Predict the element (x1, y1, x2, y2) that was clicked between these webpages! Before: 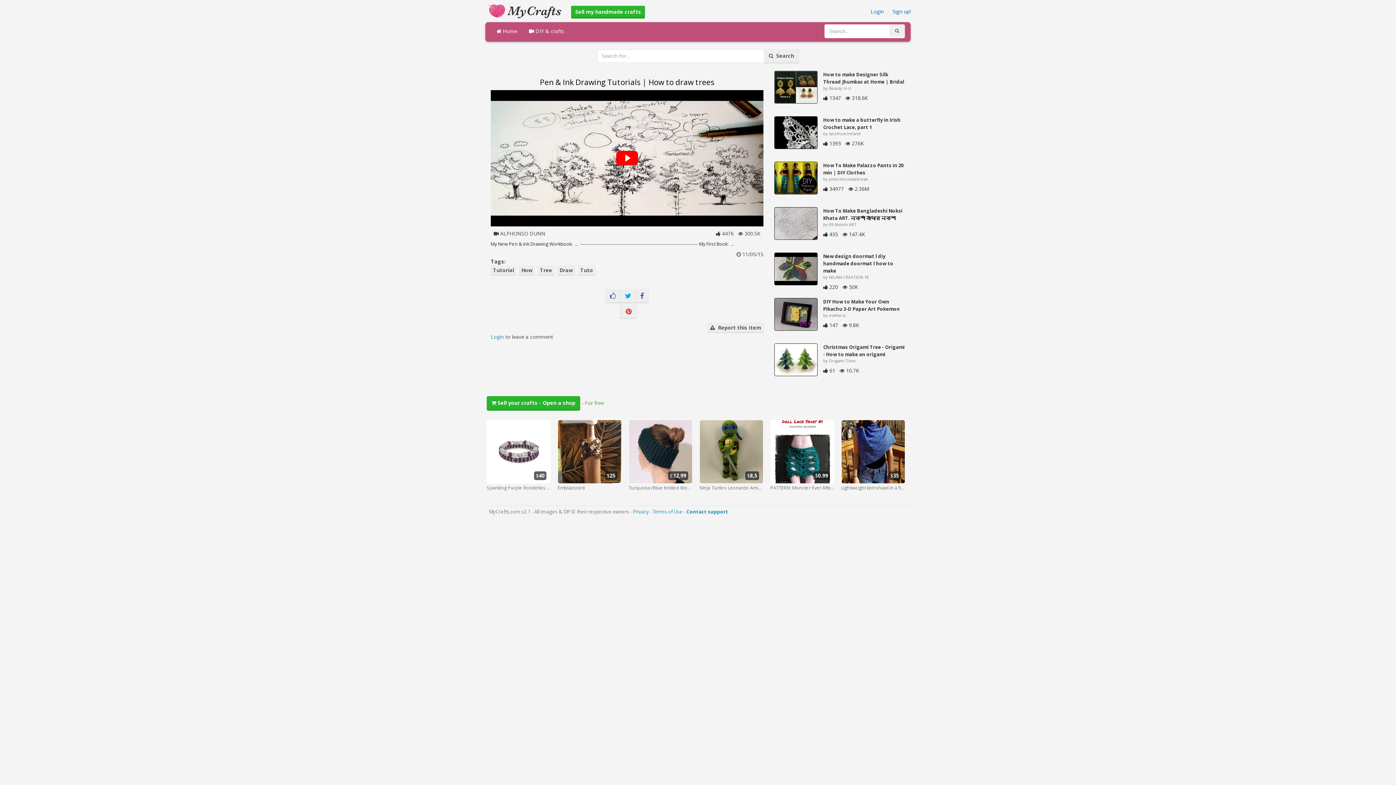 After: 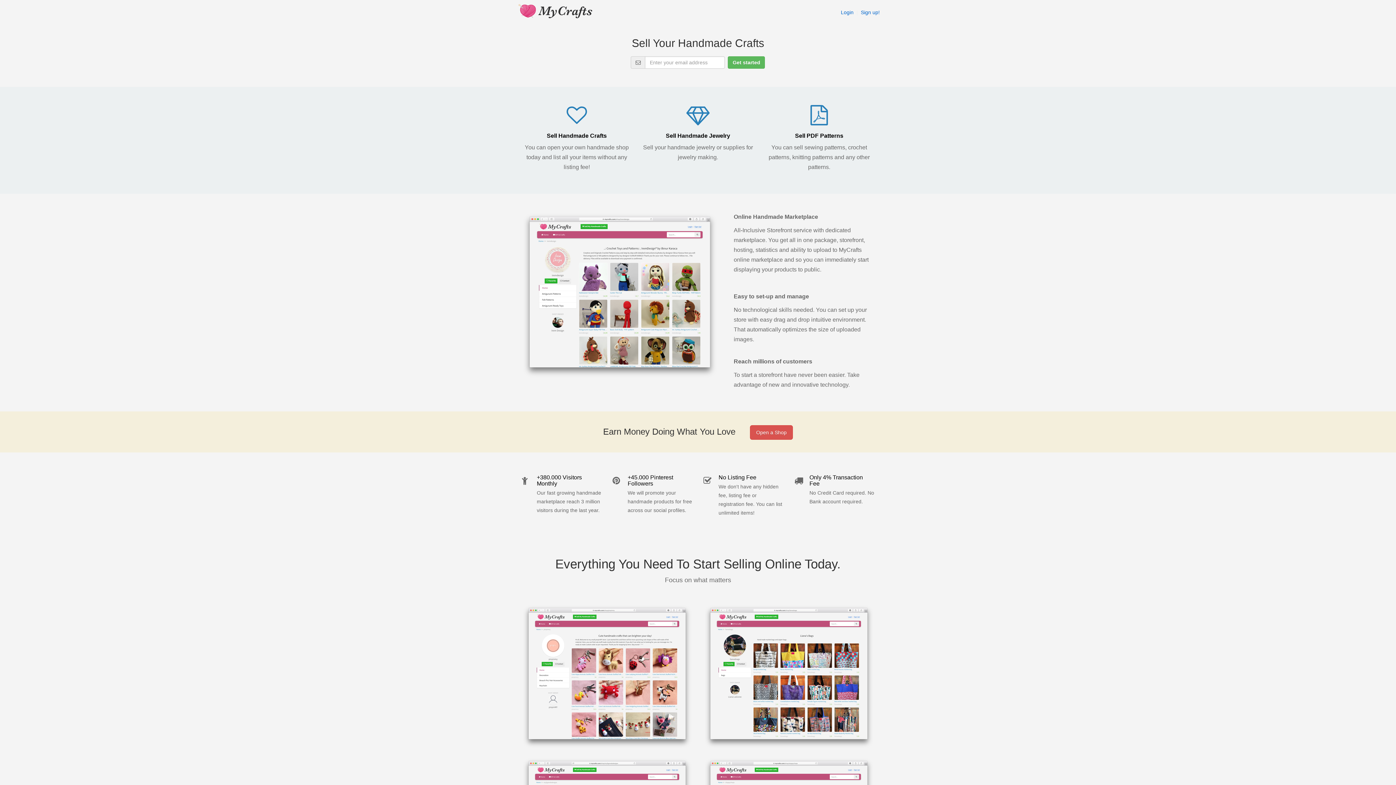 Action: bbox: (486, 396, 580, 410) label:  Sell your crafts - Open a shop